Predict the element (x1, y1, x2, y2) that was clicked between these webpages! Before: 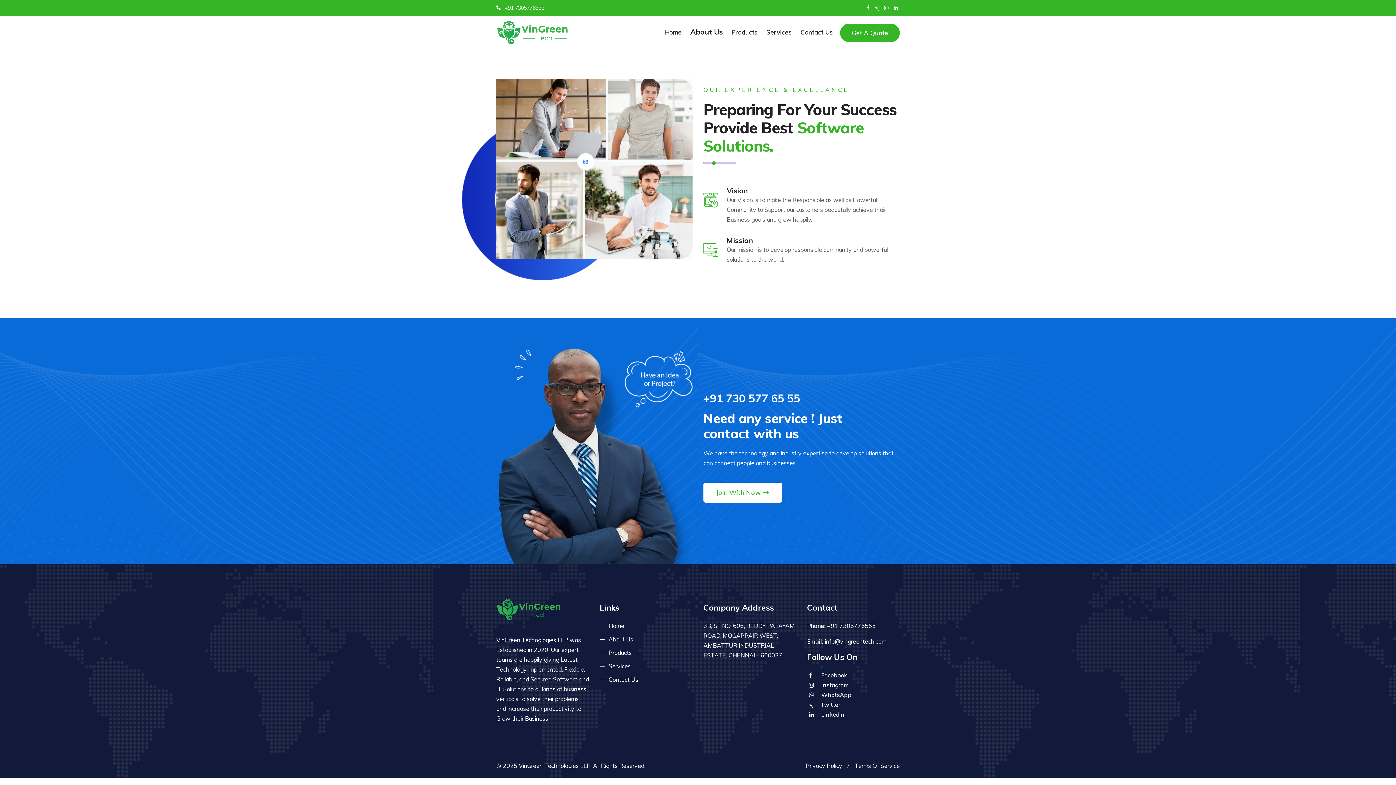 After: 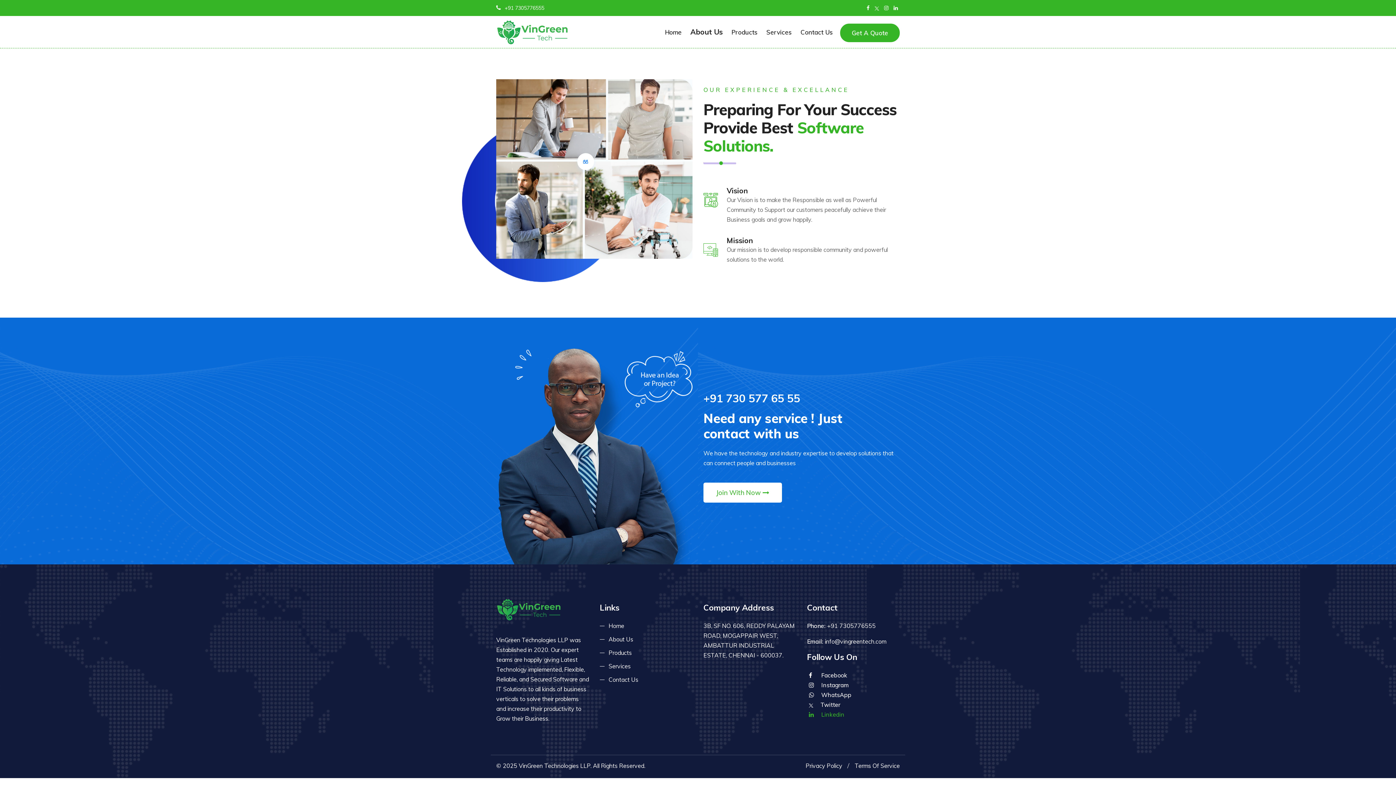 Action: bbox: (809, 710, 844, 720) label:  Linkedin